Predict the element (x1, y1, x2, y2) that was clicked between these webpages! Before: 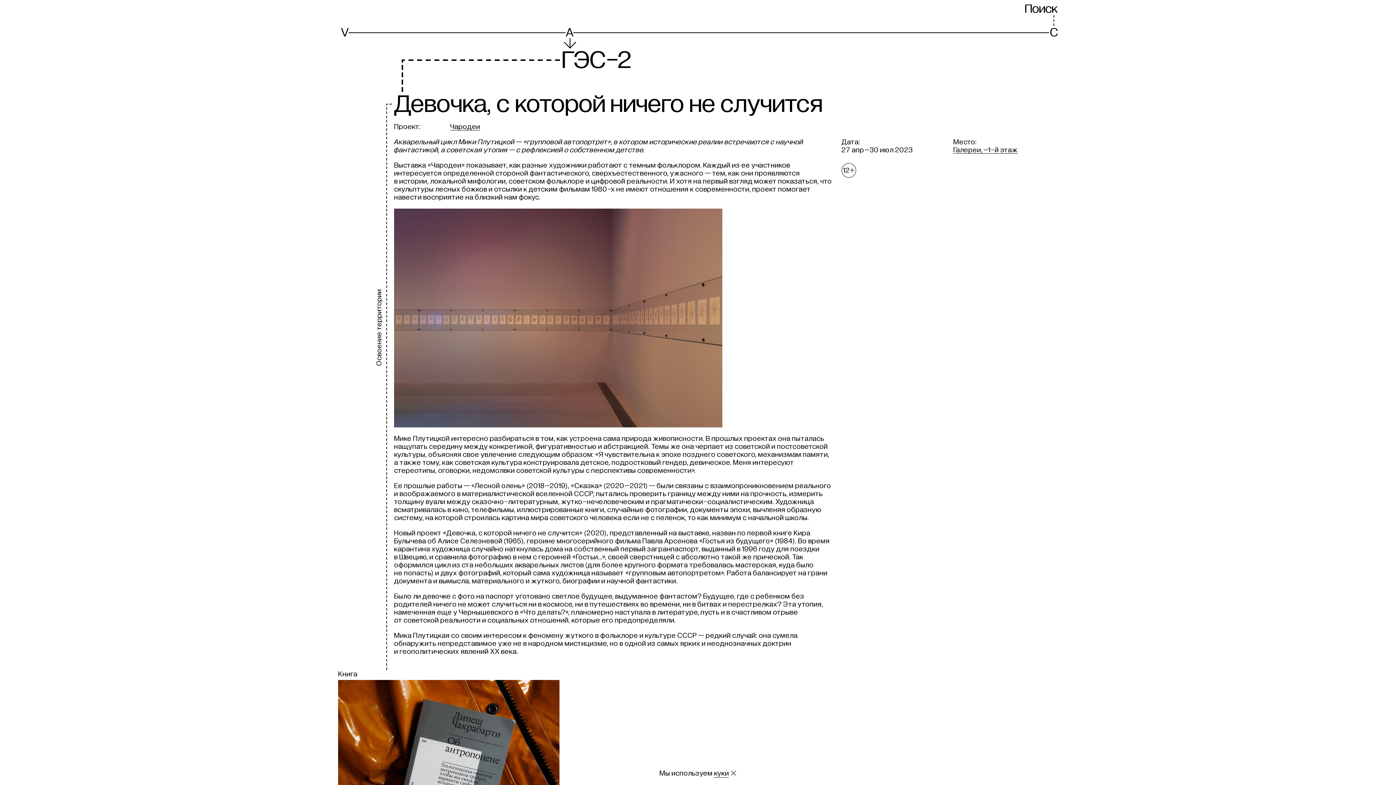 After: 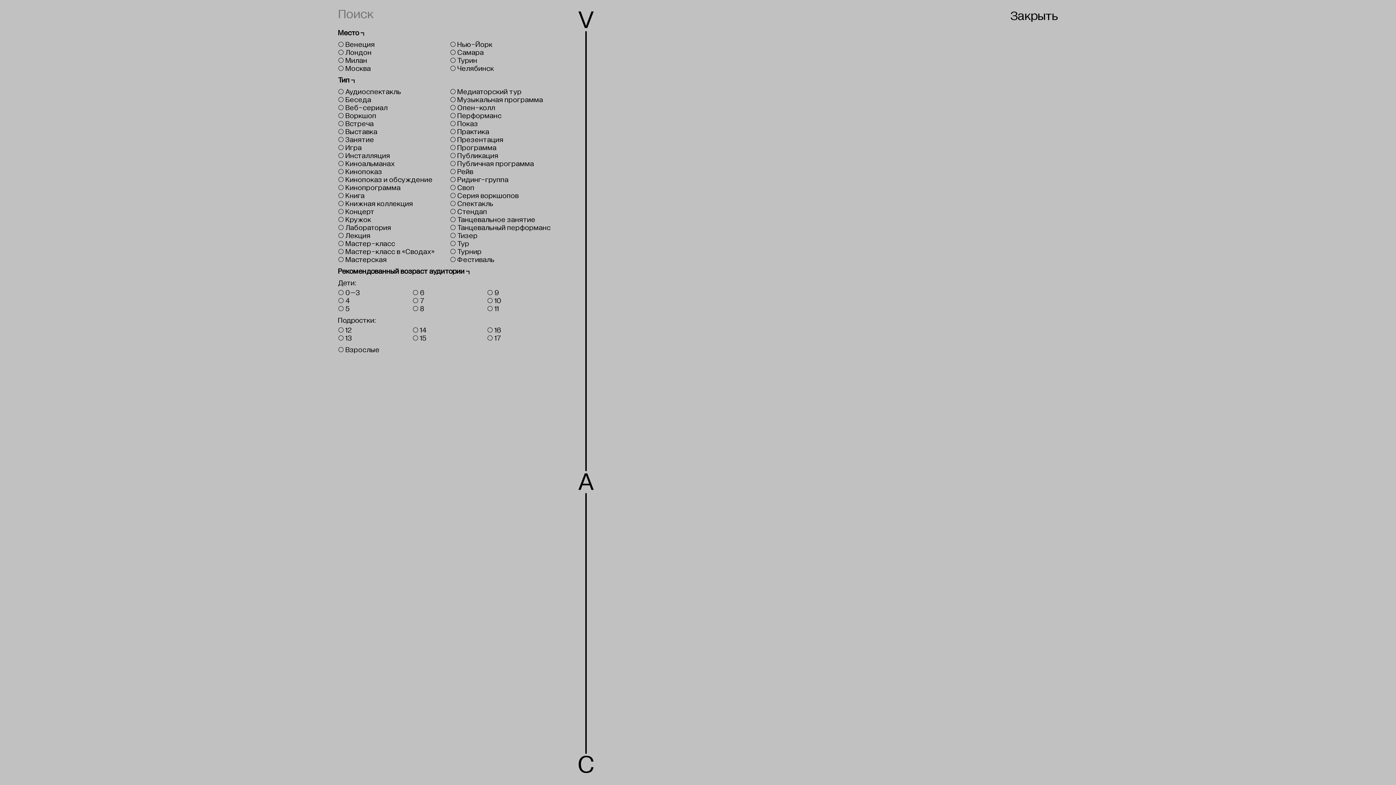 Action: label: Поиск bbox: (1025, 3, 1058, 14)